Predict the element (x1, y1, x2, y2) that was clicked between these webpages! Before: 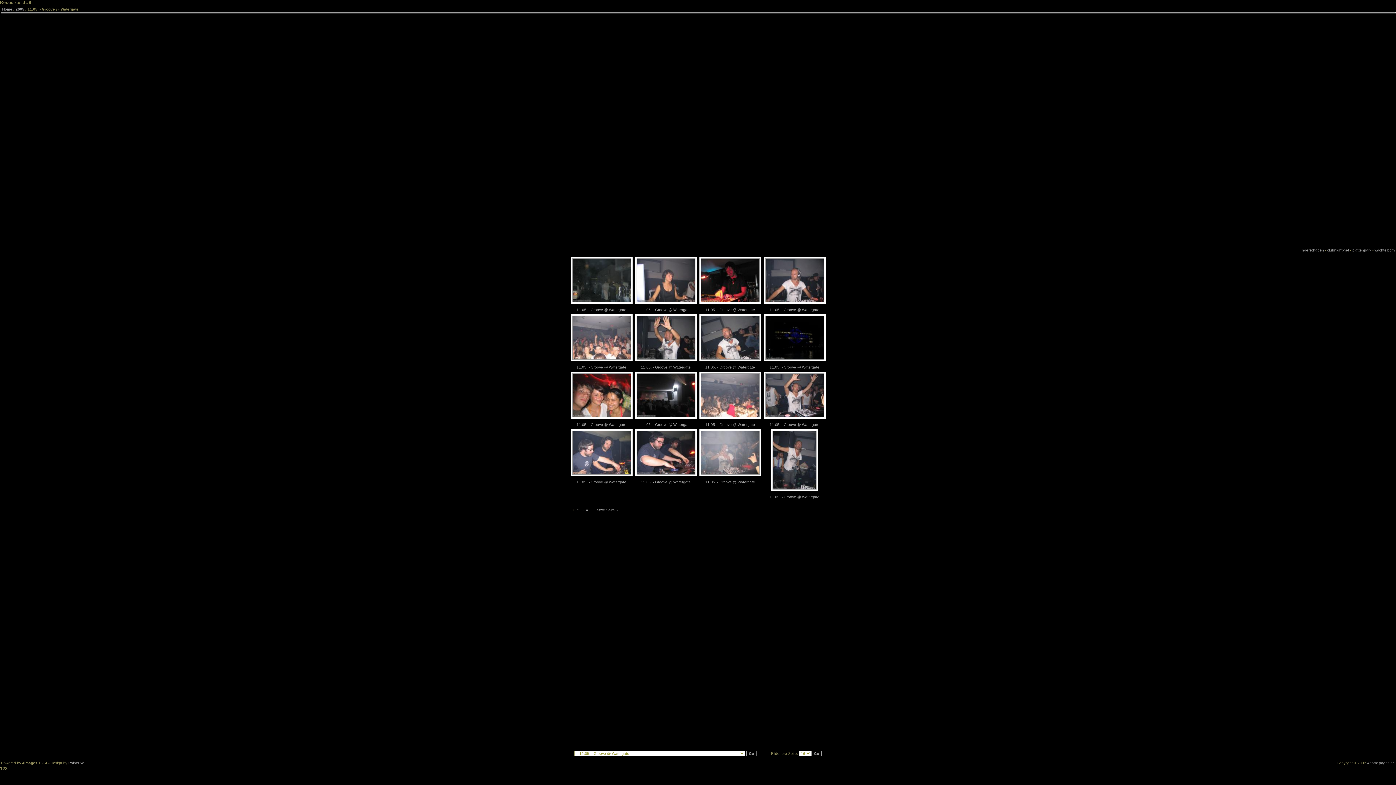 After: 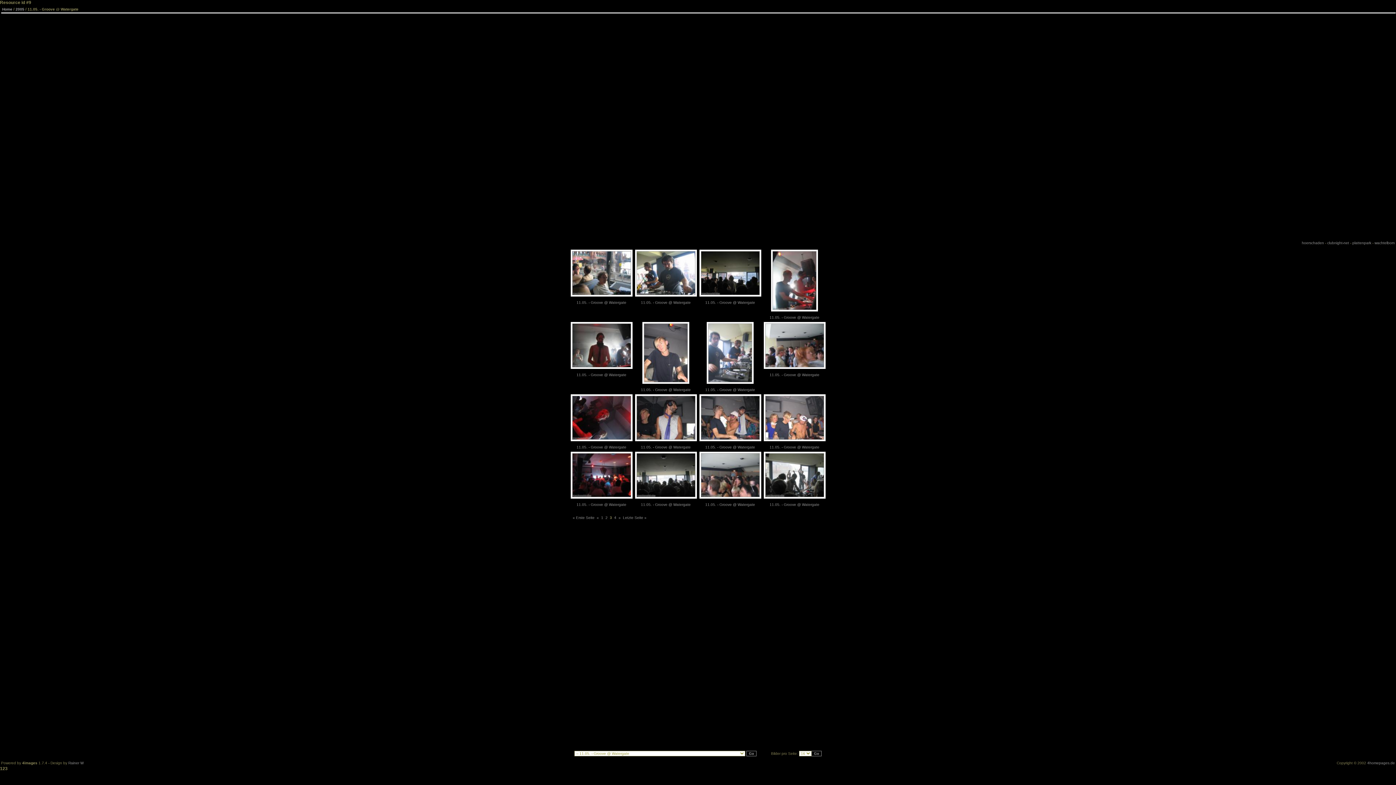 Action: label: 3 bbox: (581, 508, 583, 512)